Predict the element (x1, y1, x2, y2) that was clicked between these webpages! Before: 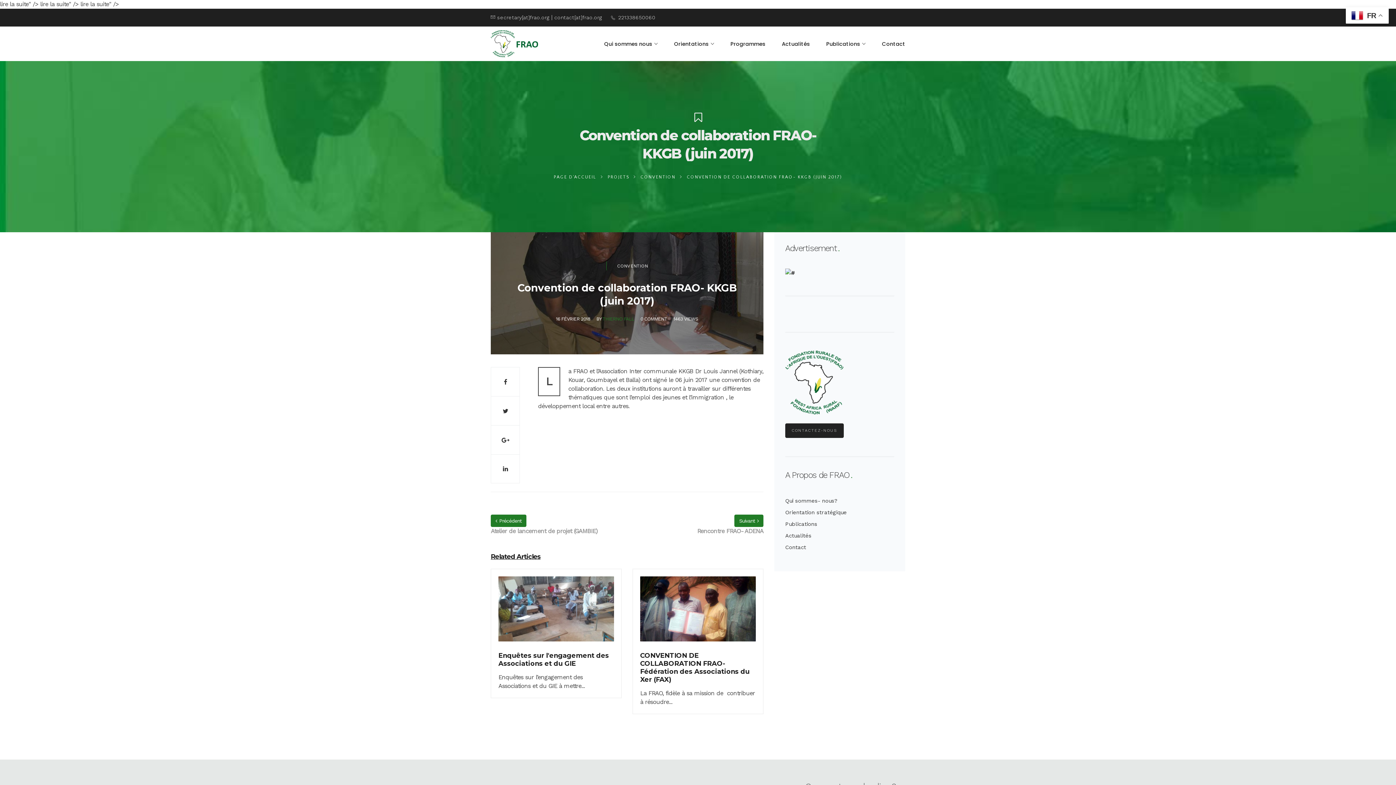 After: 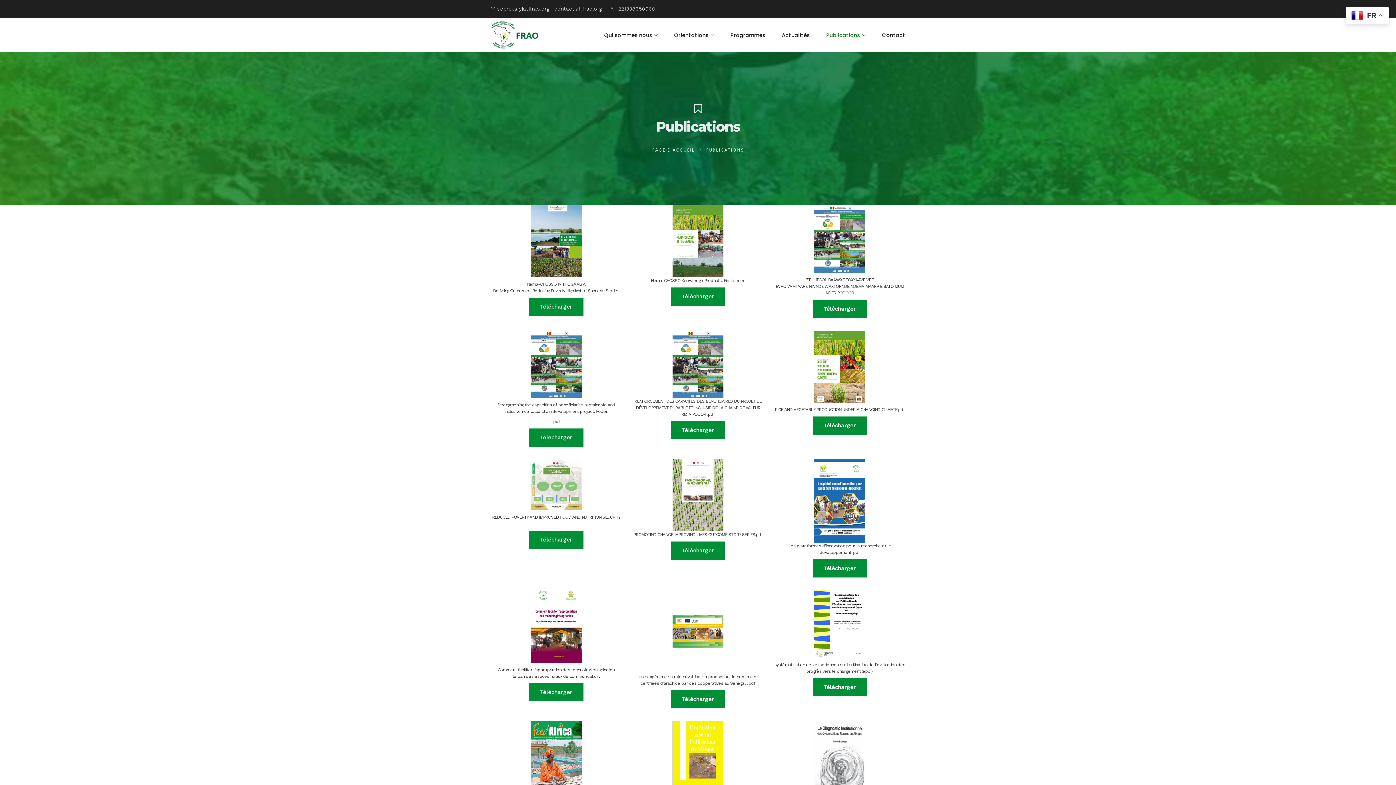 Action: bbox: (785, 518, 817, 530) label: Publications